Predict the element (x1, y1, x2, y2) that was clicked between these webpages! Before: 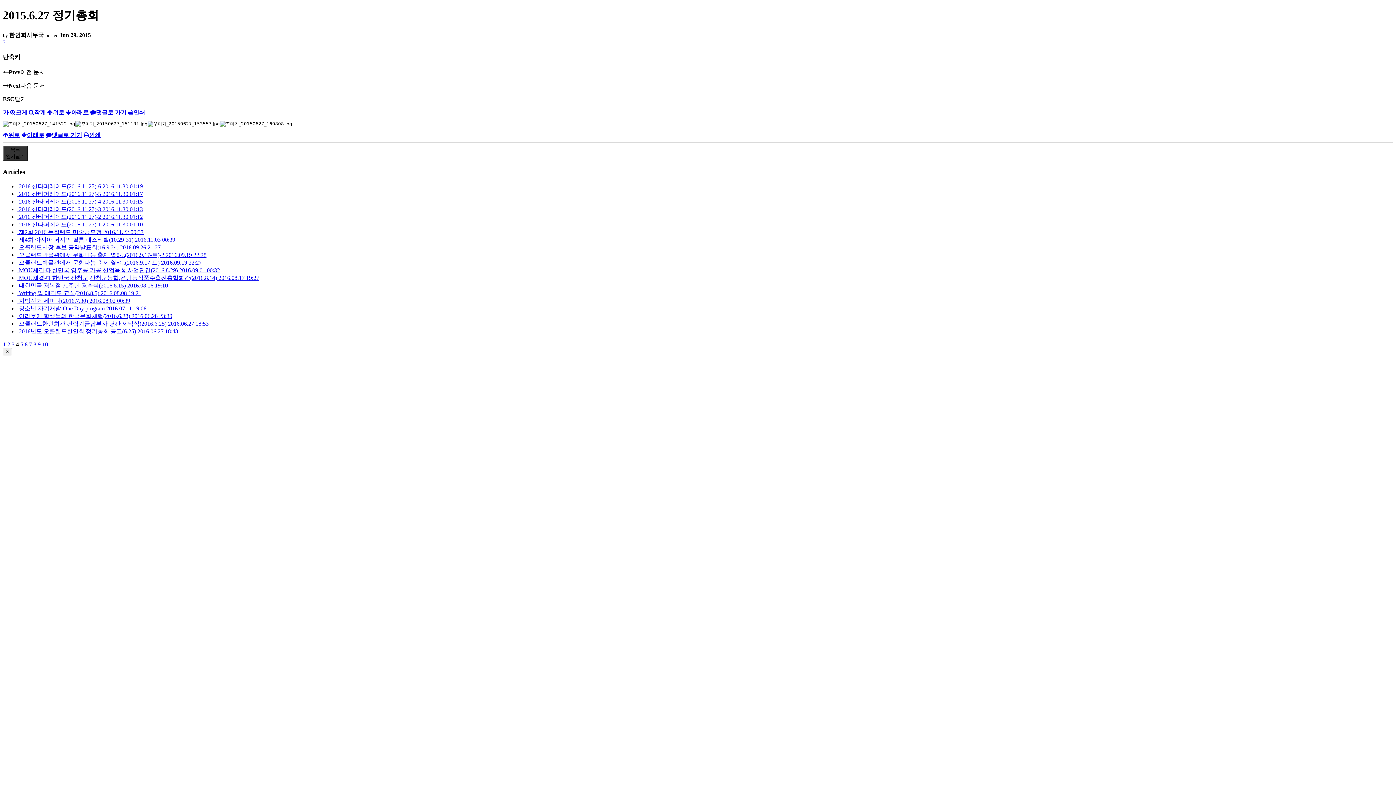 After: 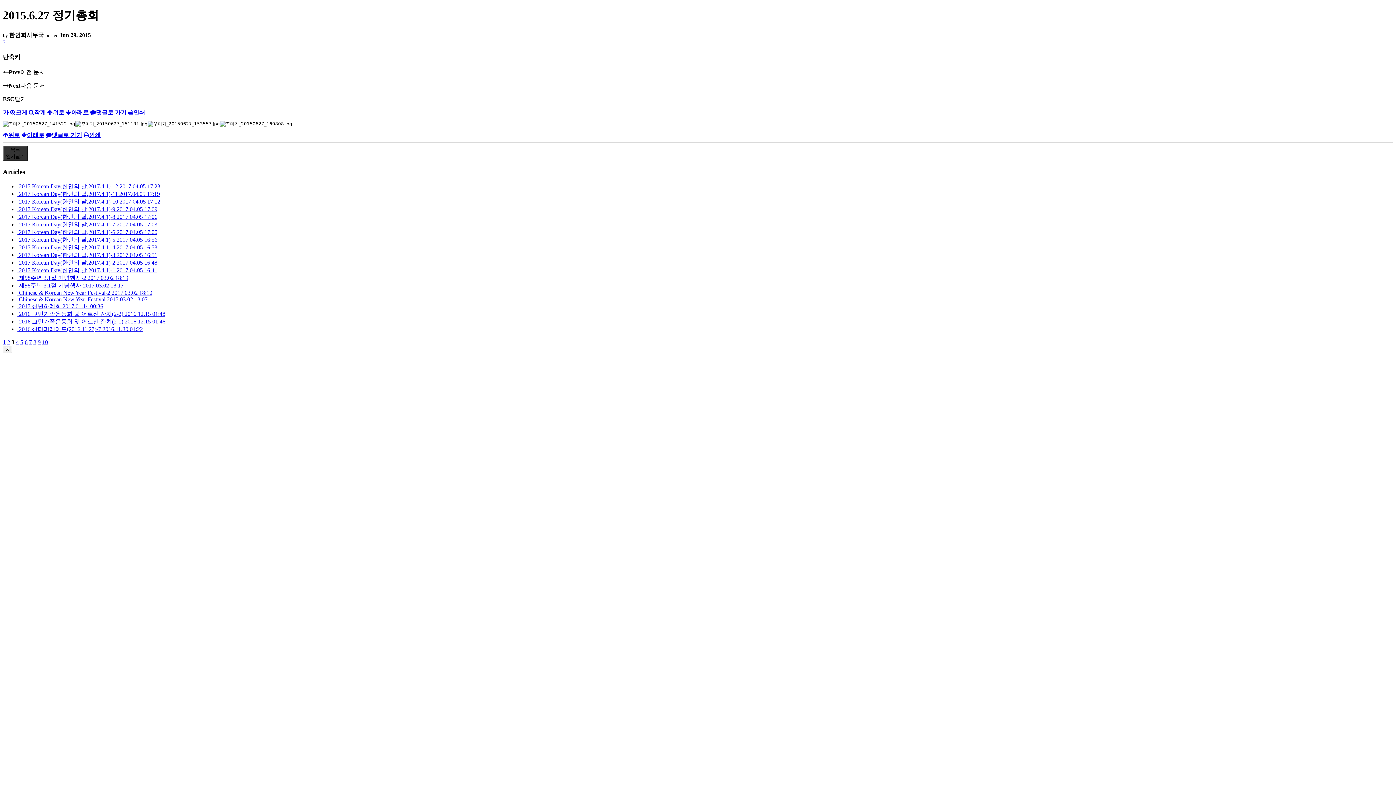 Action: bbox: (11, 341, 14, 347) label: 3